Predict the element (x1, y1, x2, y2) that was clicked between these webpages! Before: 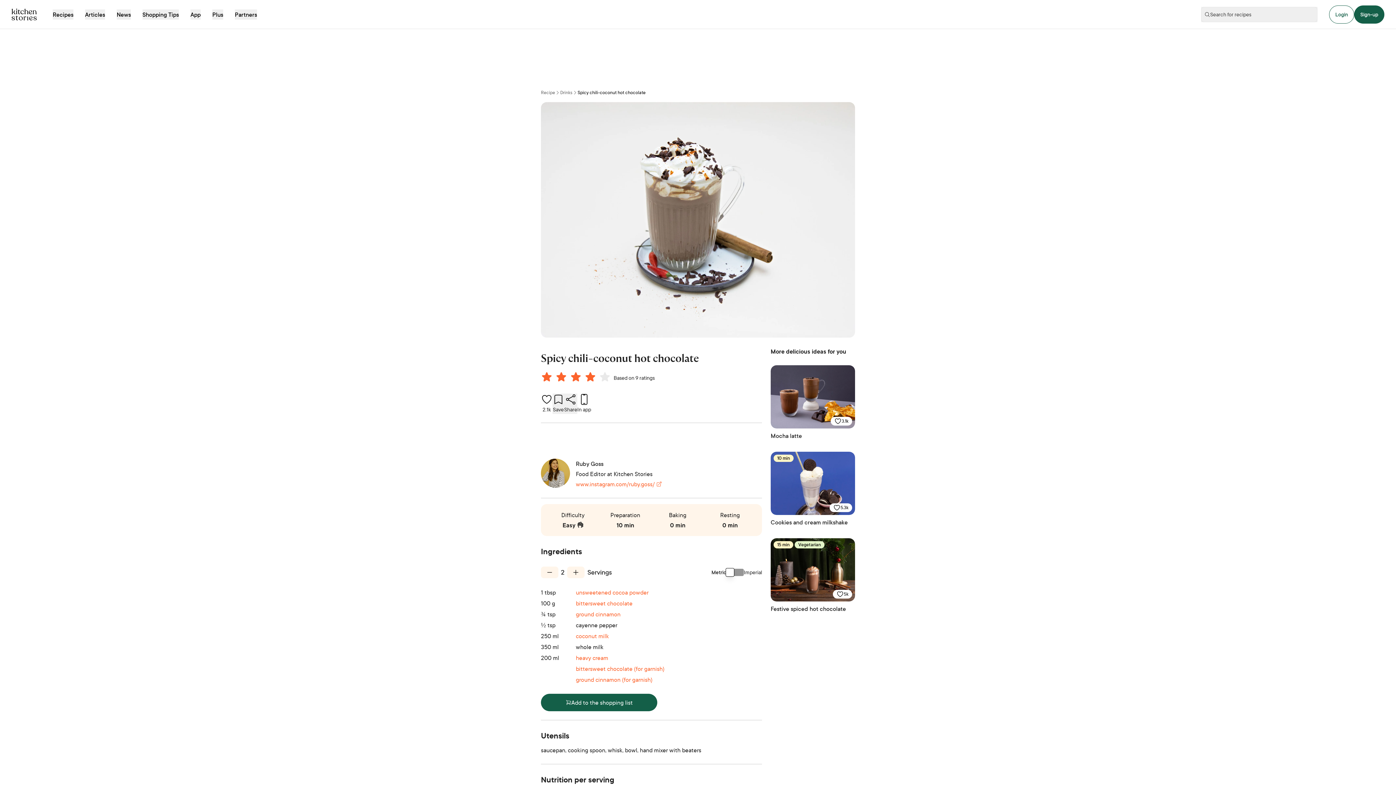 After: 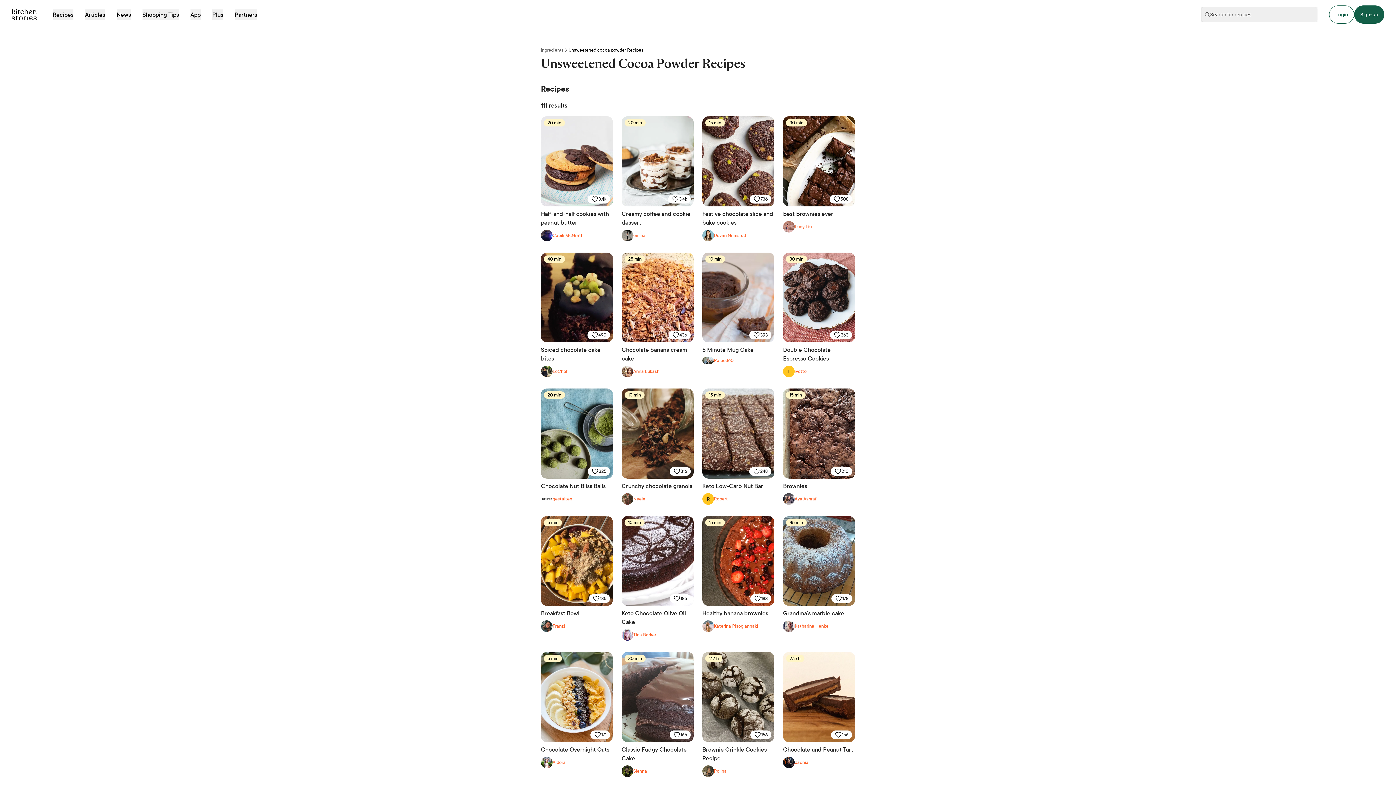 Action: bbox: (576, 587, 648, 597) label: unsweetened cocoa powder